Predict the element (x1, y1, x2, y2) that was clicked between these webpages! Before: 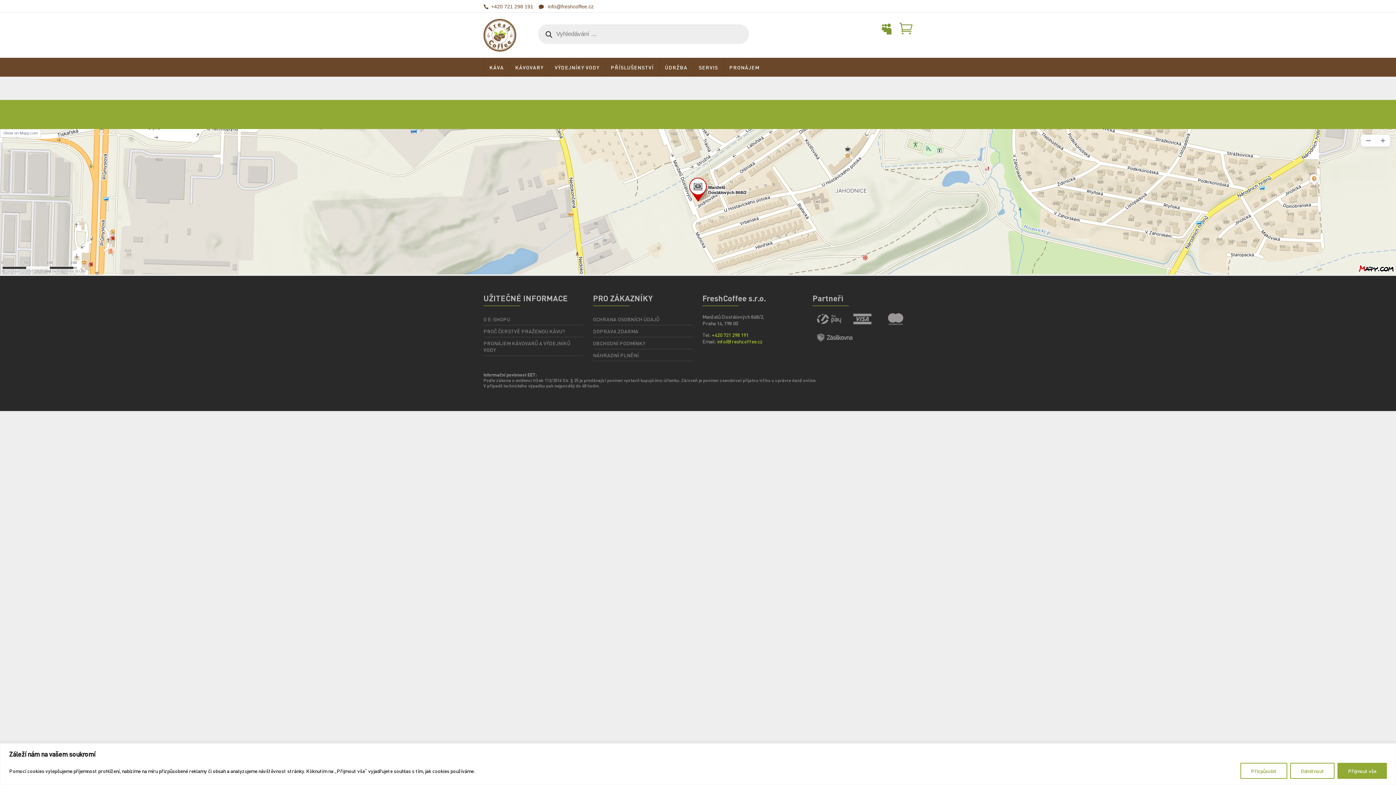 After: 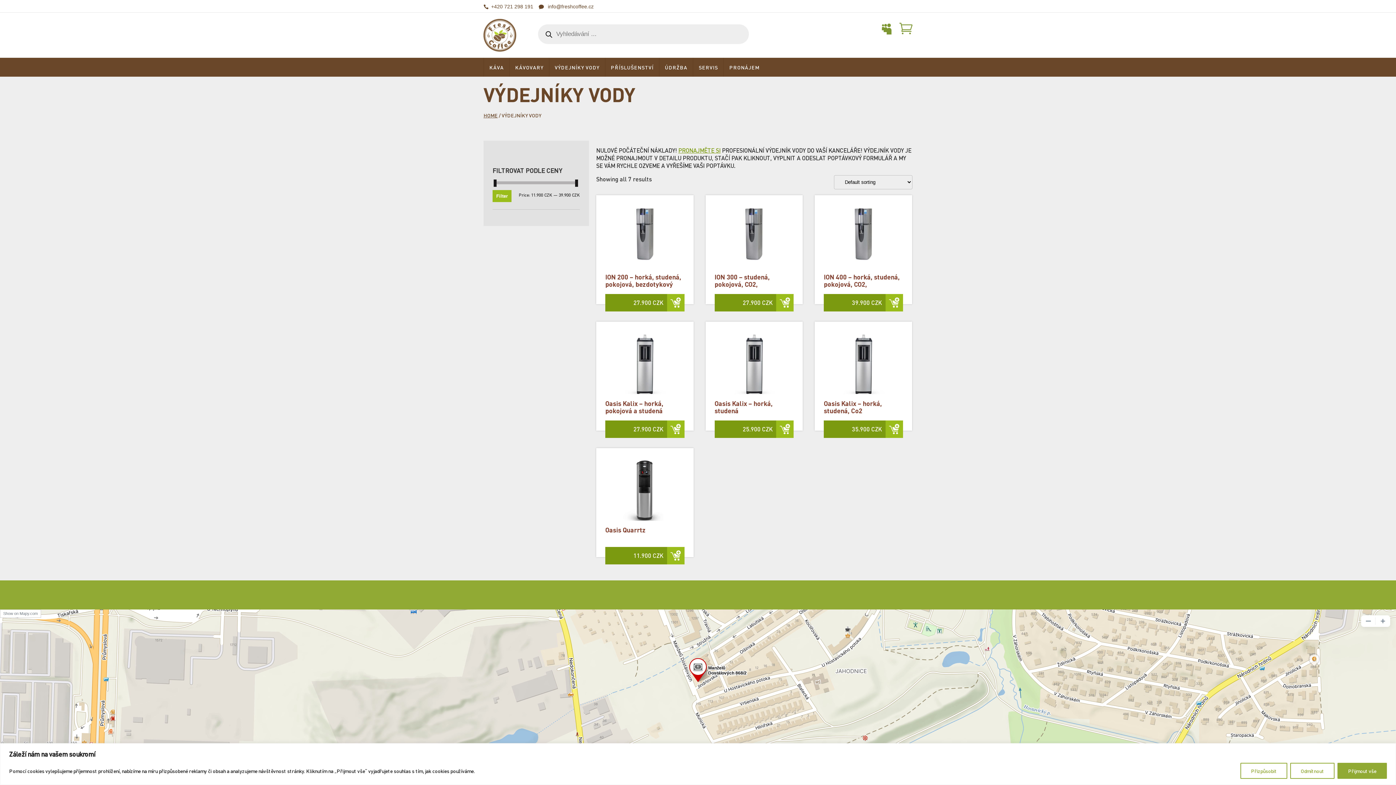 Action: label: VÝDEJNÍKY VODY bbox: (549, 57, 605, 76)